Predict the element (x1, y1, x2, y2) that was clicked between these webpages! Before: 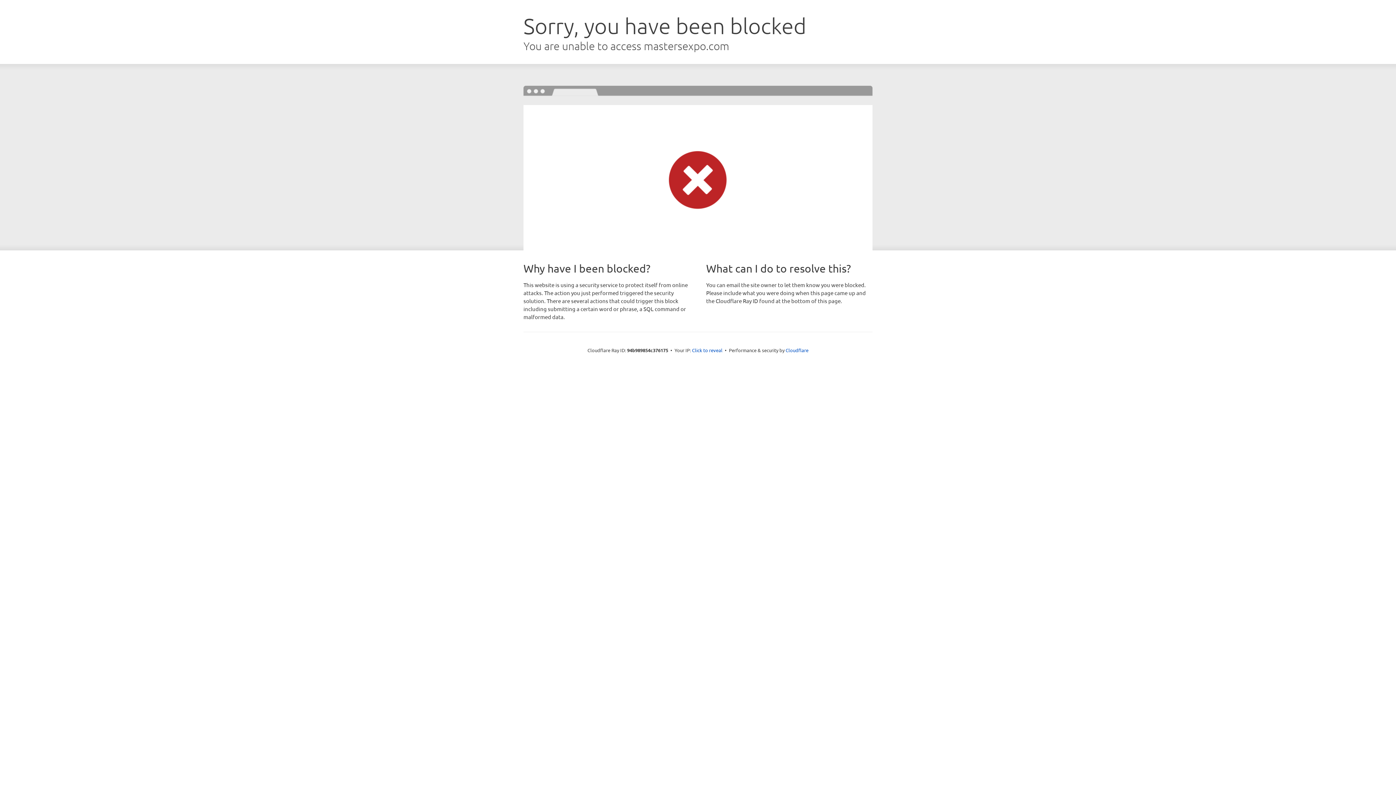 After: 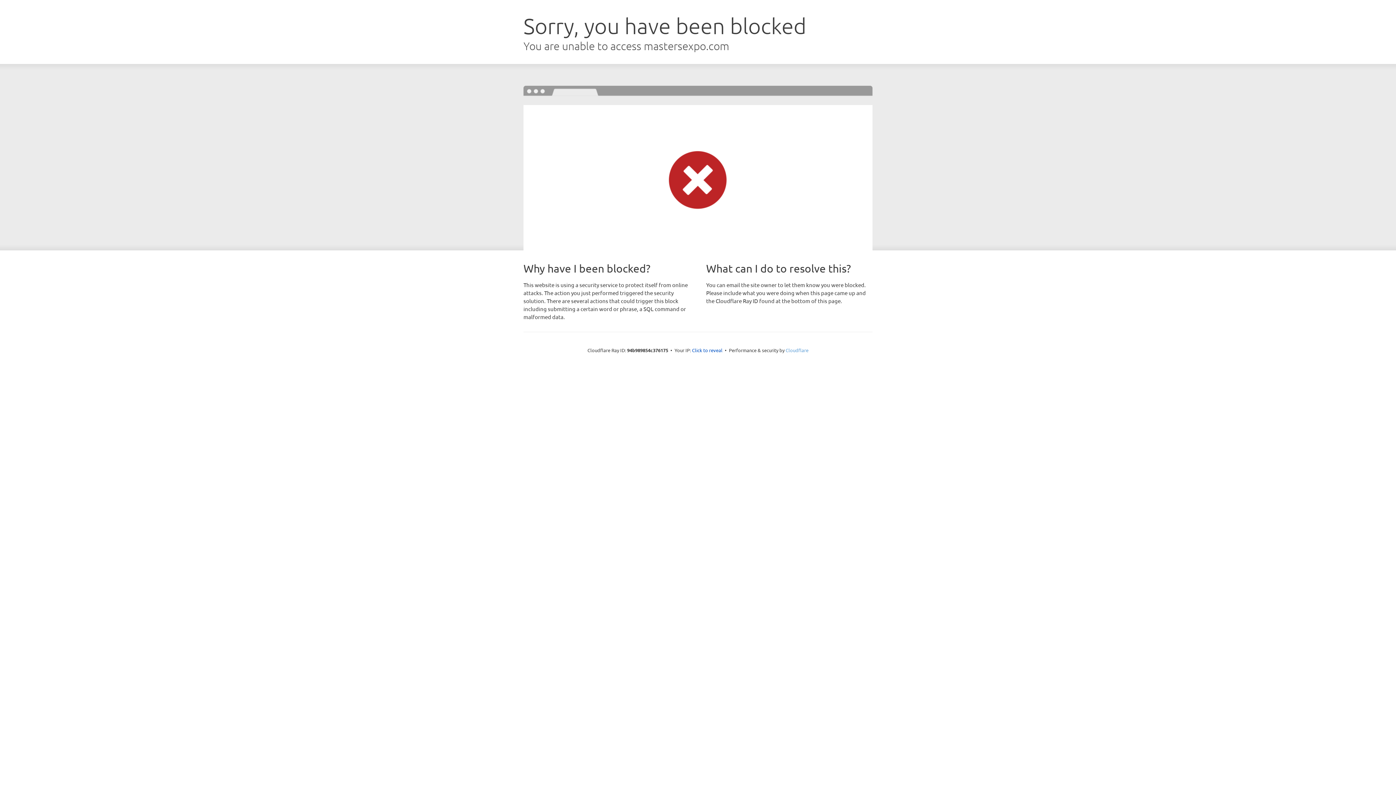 Action: bbox: (785, 347, 808, 353) label: Cloudflare